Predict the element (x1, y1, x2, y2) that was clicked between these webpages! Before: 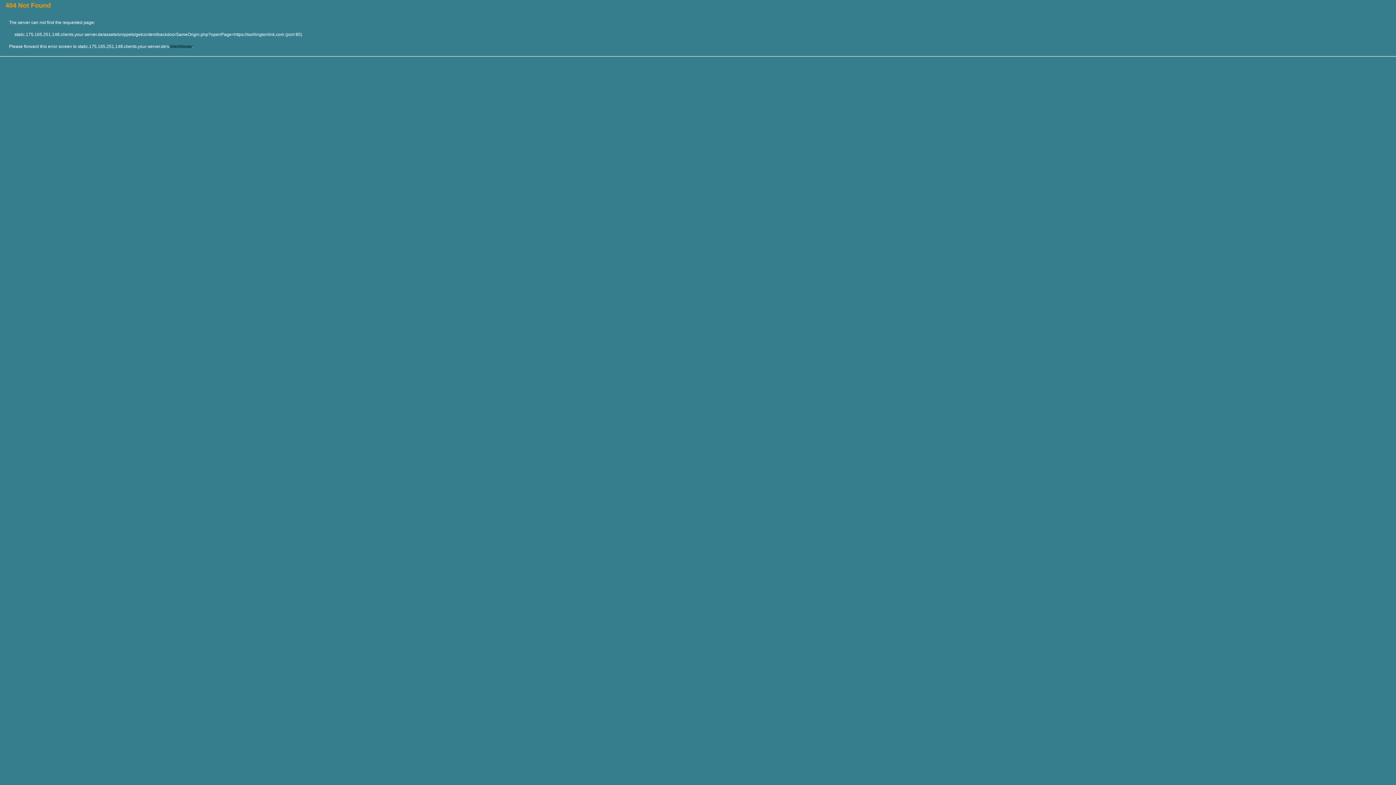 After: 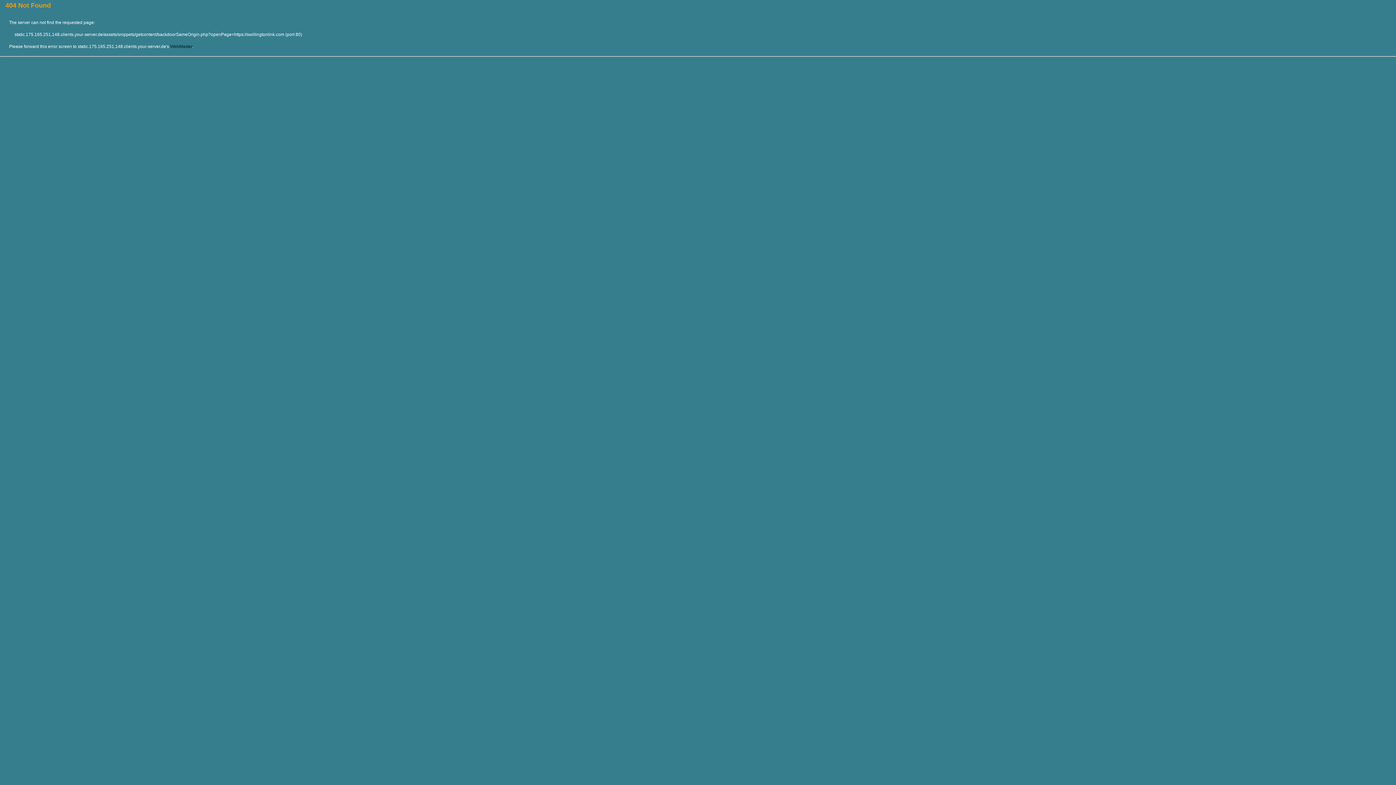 Action: bbox: (170, 44, 192, 49) label: WebMaster